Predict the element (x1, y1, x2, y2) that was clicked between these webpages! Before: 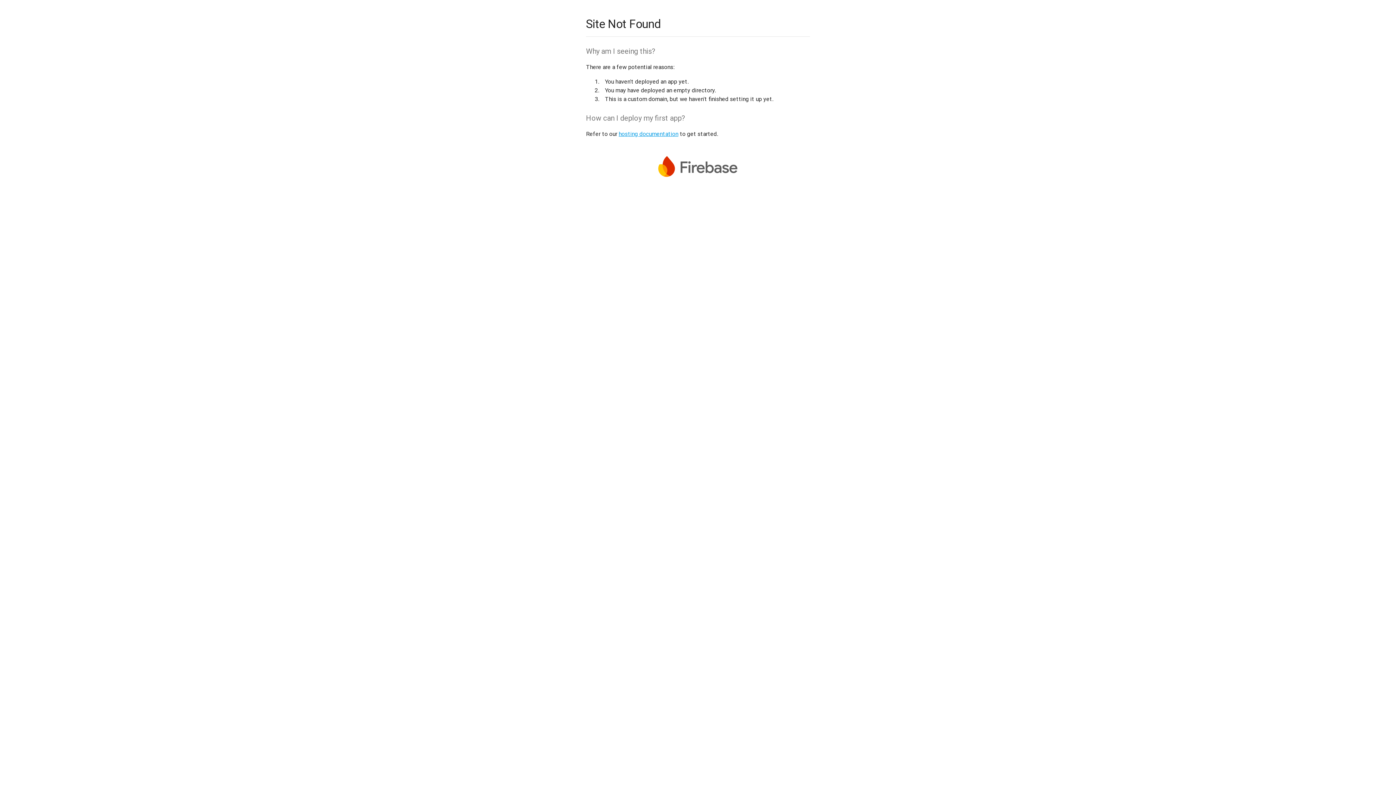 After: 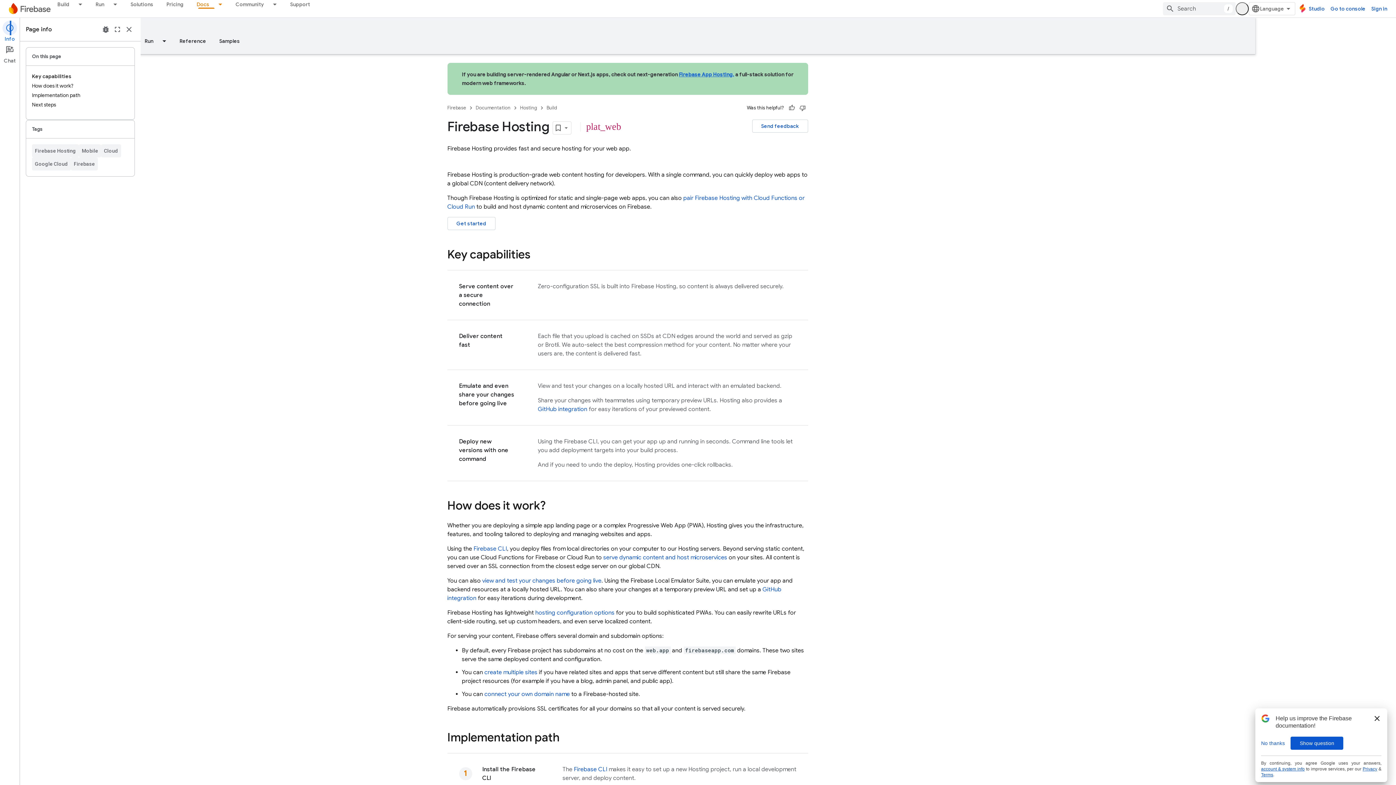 Action: label: hosting documentation bbox: (618, 130, 678, 137)